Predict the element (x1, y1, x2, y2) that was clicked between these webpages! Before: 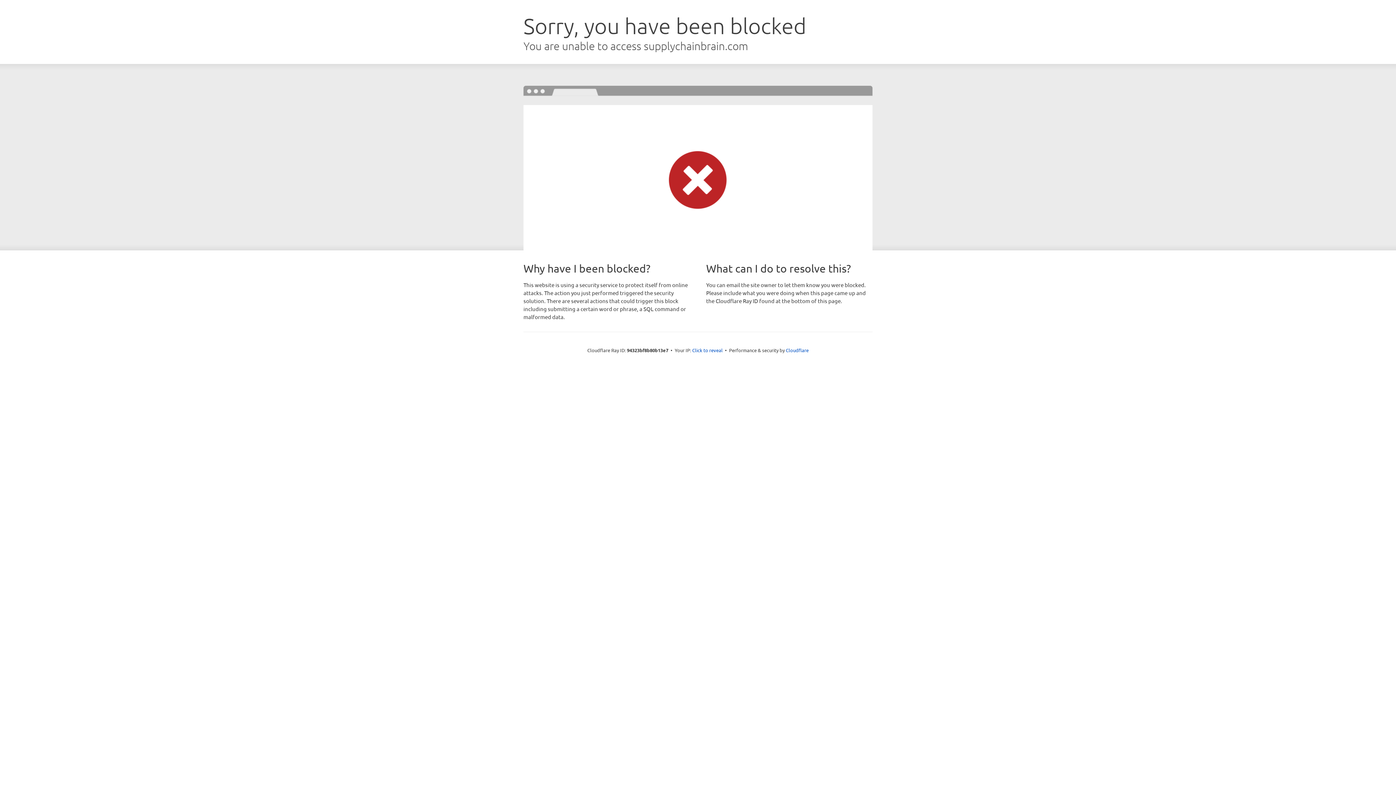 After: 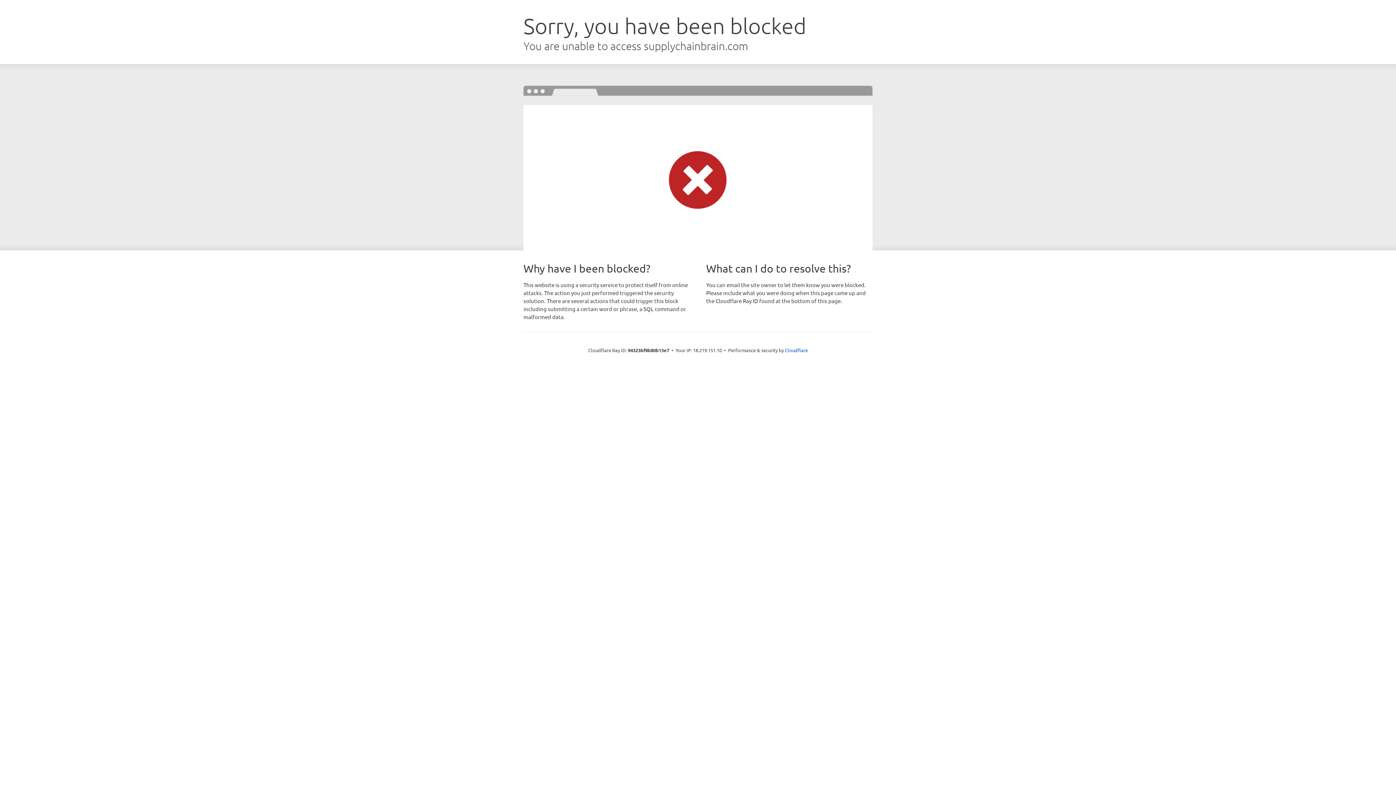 Action: bbox: (692, 346, 722, 353) label: Click to reveal